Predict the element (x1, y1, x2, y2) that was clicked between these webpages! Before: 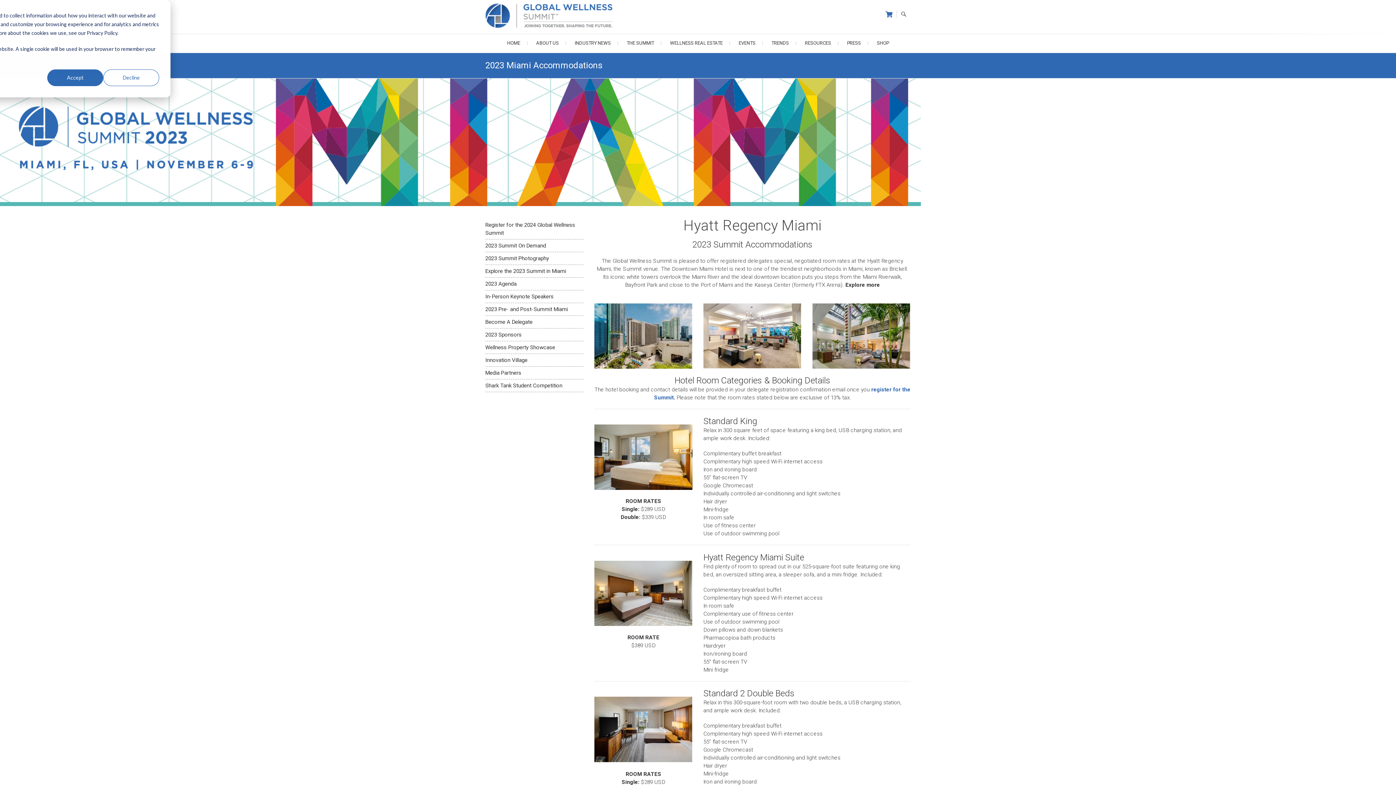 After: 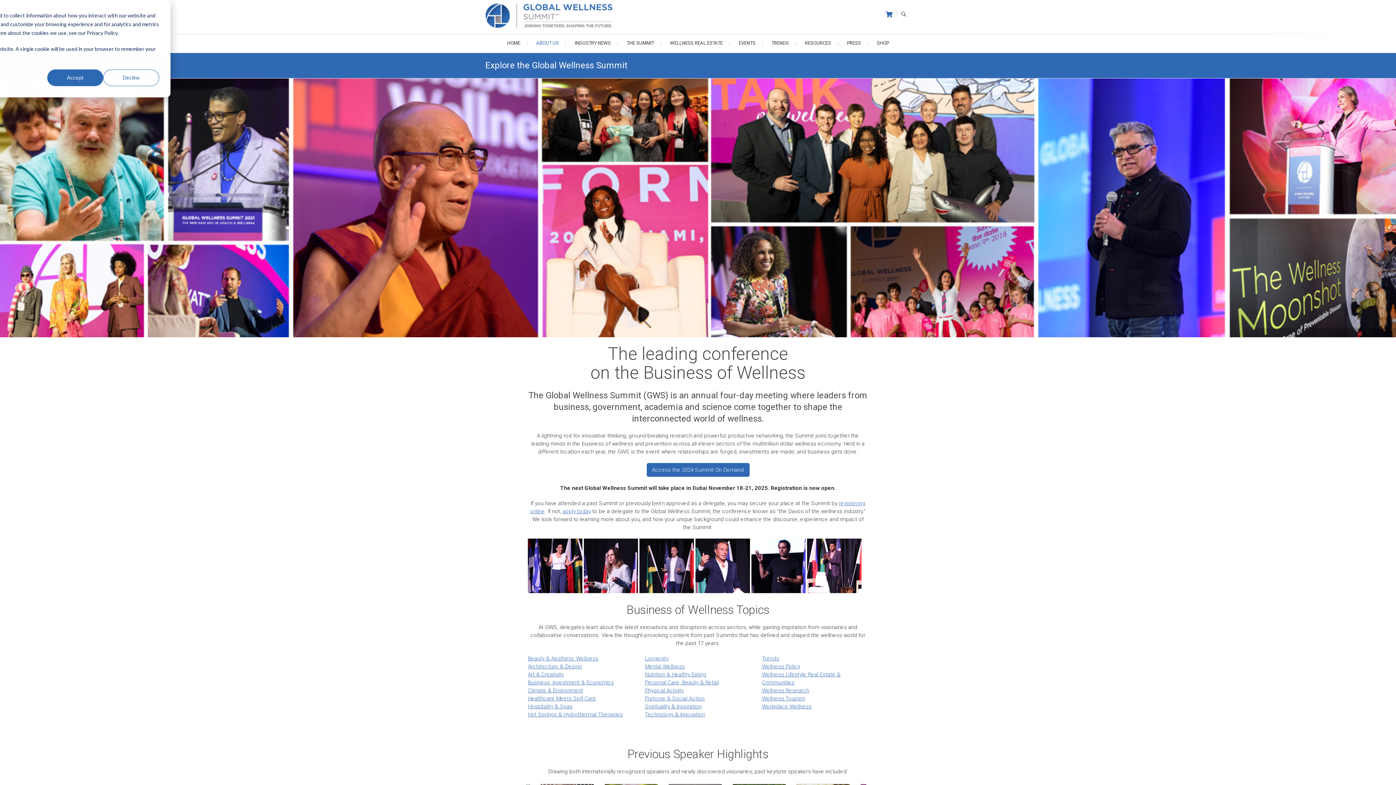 Action: label: ABOUT US bbox: (529, 33, 566, 52)